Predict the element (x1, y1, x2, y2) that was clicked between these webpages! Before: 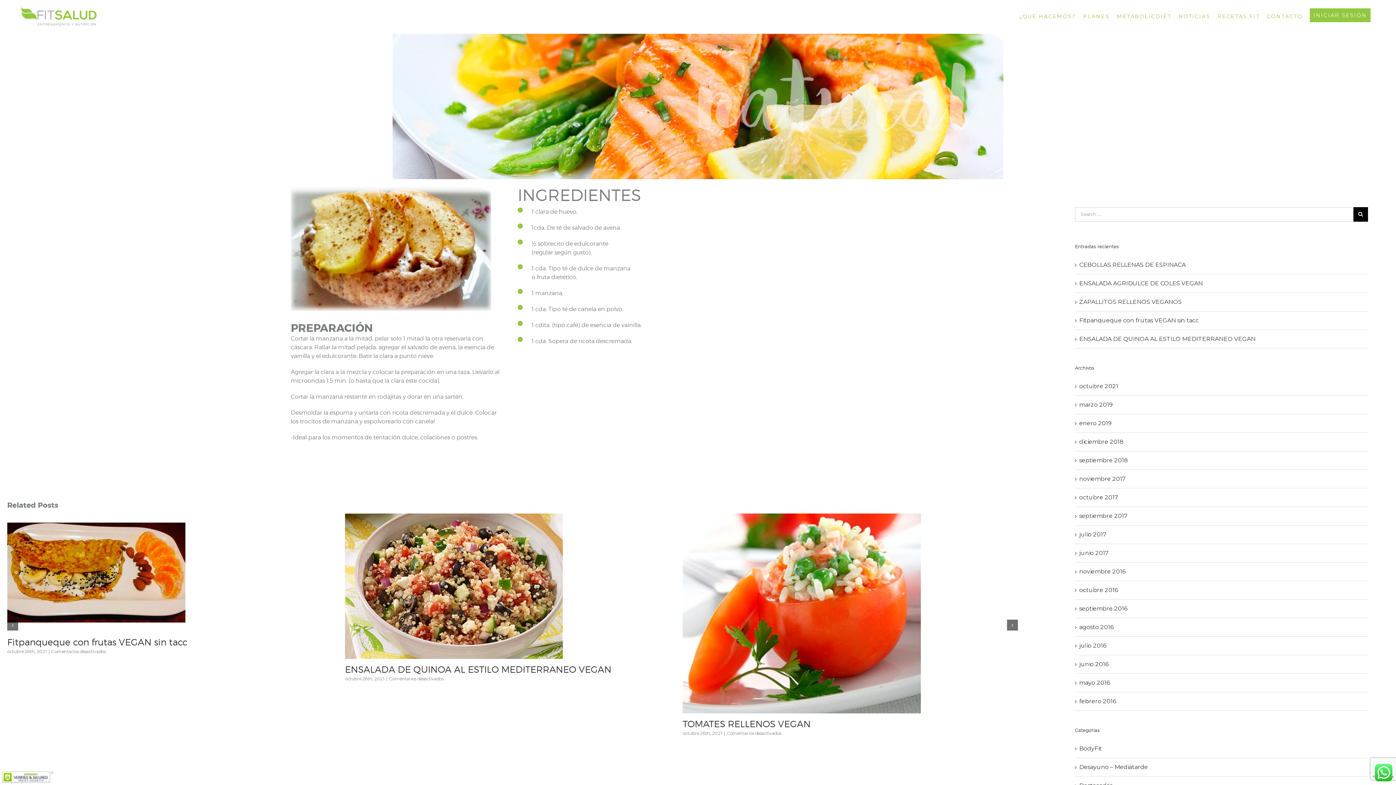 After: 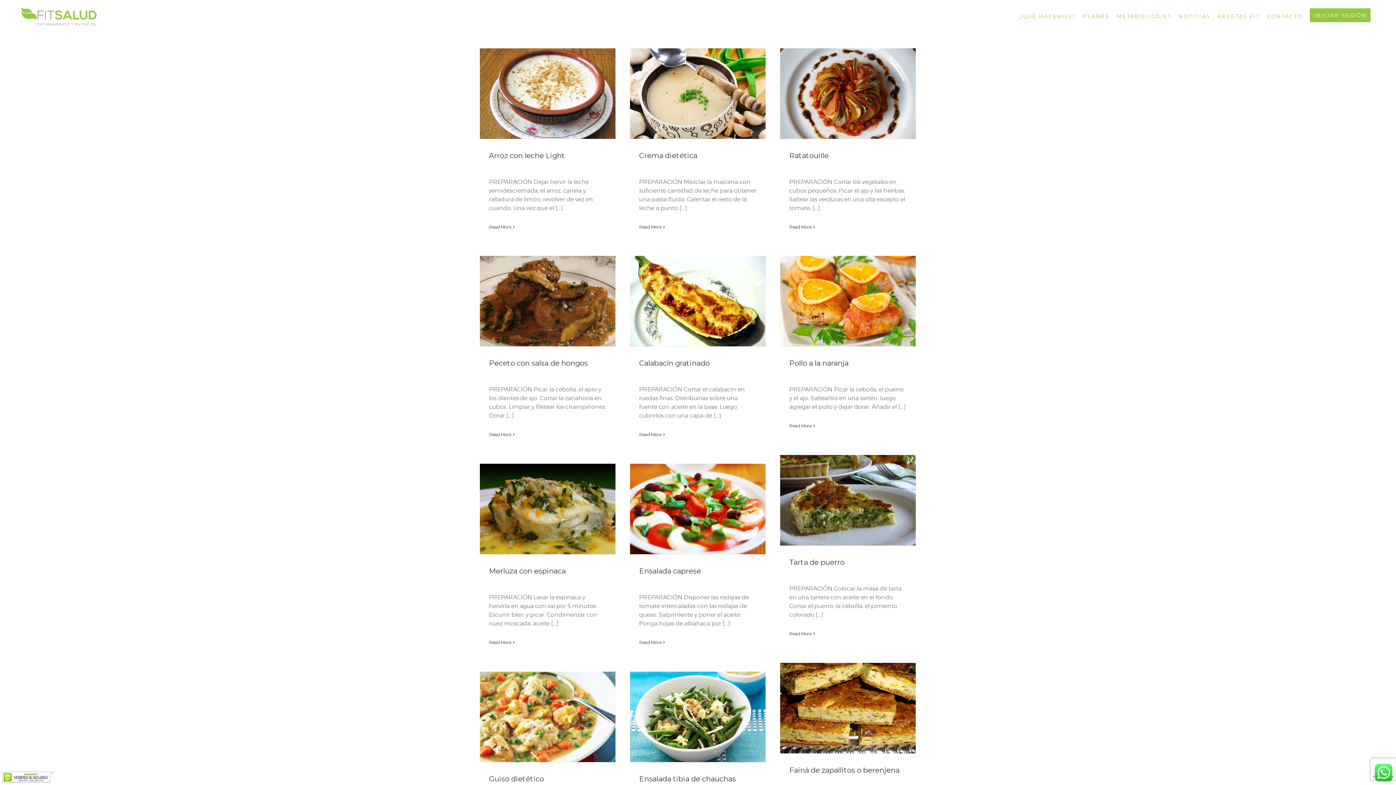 Action: bbox: (1079, 661, 1108, 667) label: junio 2016